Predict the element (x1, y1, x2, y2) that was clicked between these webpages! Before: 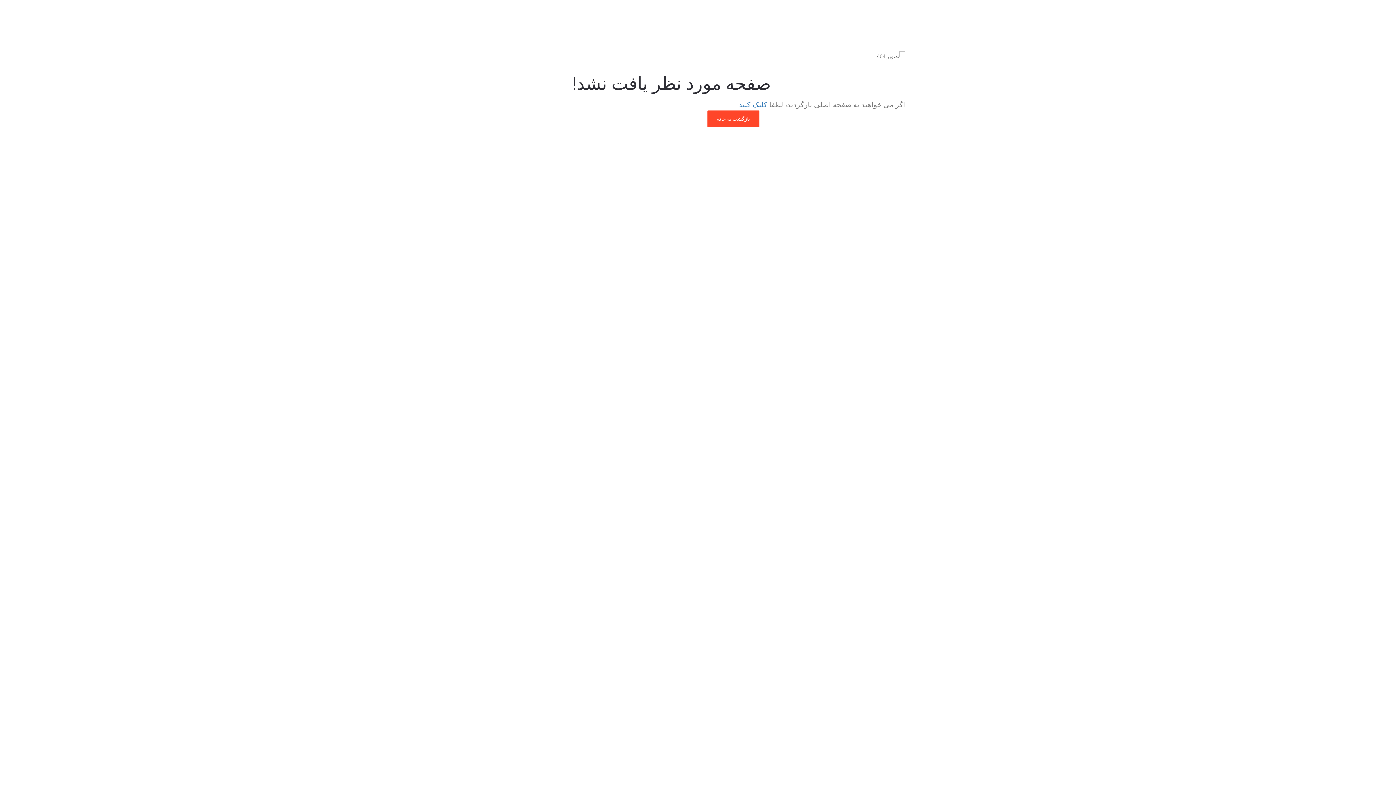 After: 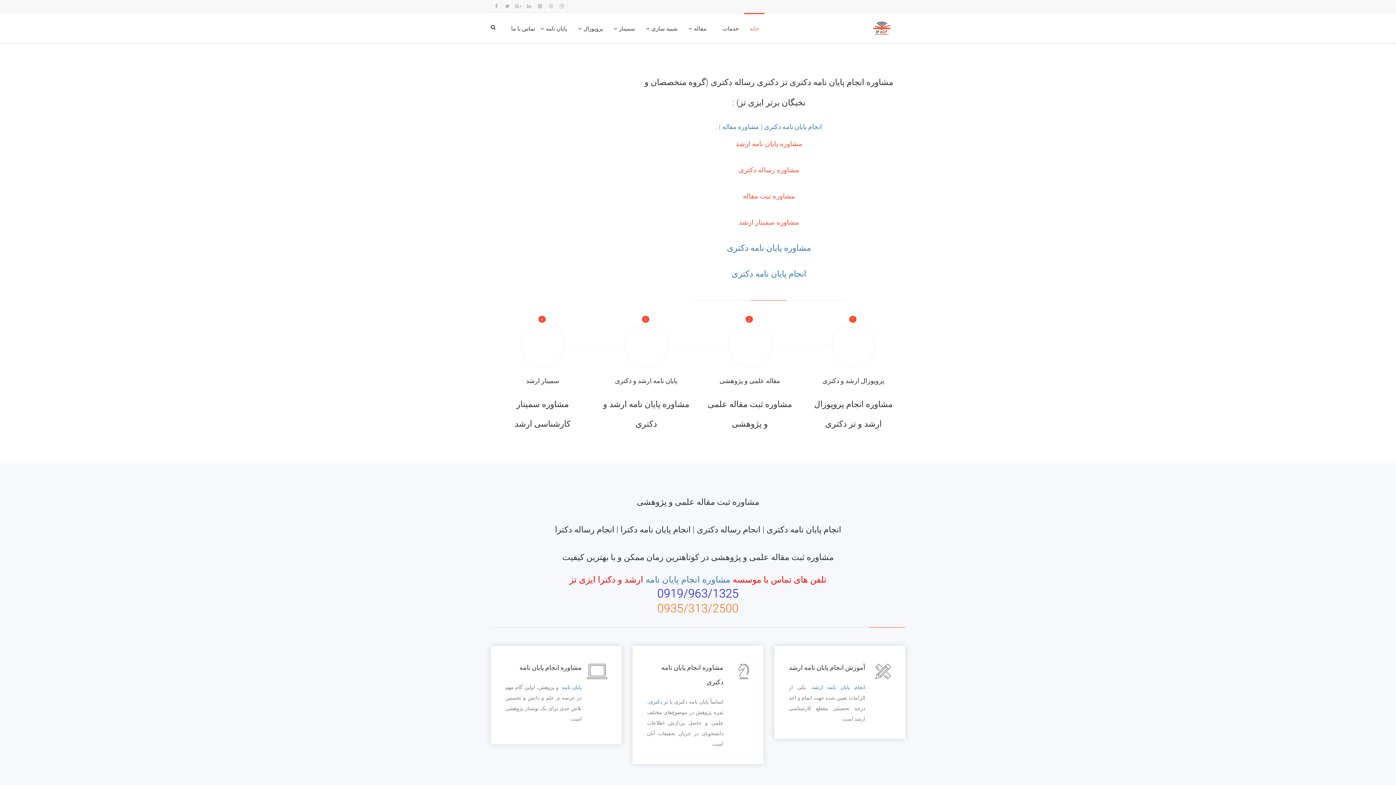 Action: label: بازگشت به خانه bbox: (707, 110, 759, 127)